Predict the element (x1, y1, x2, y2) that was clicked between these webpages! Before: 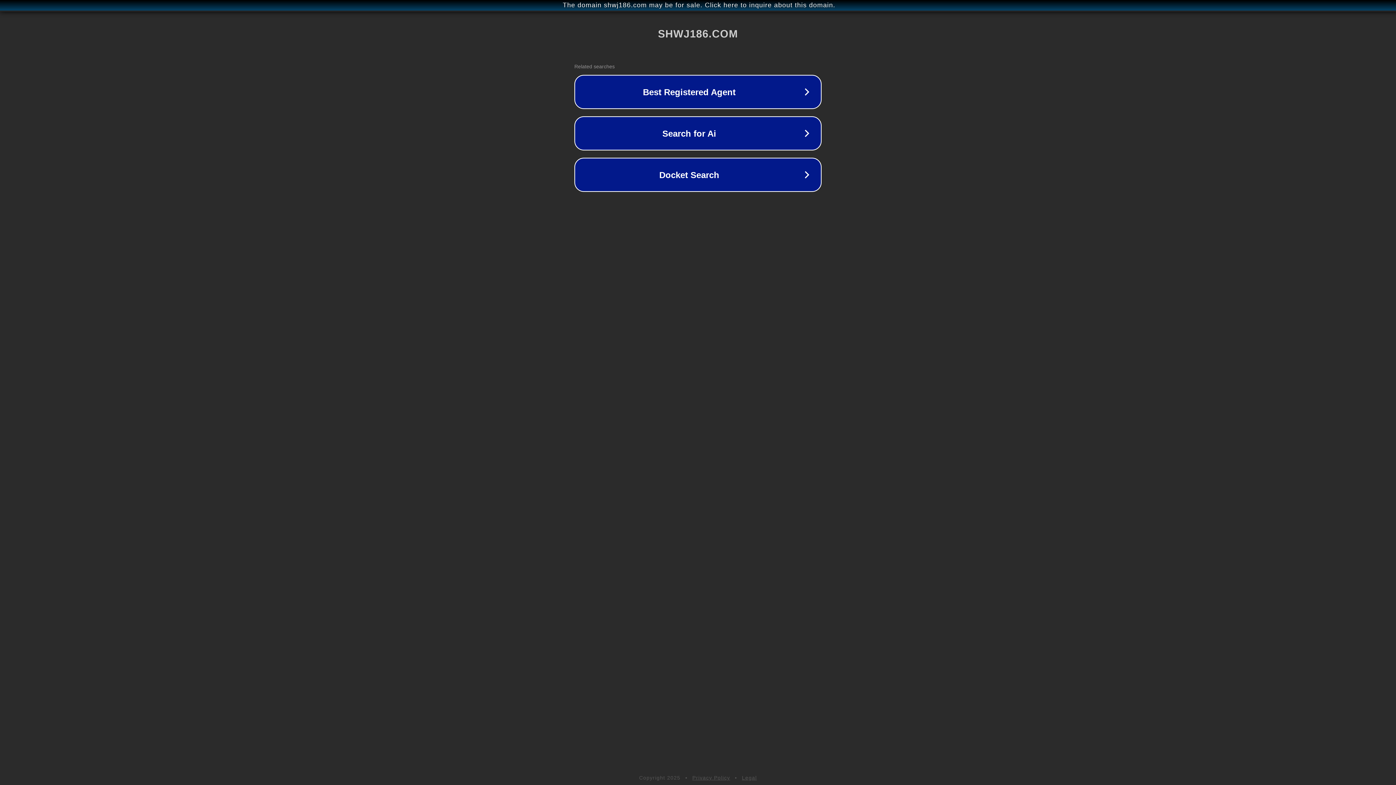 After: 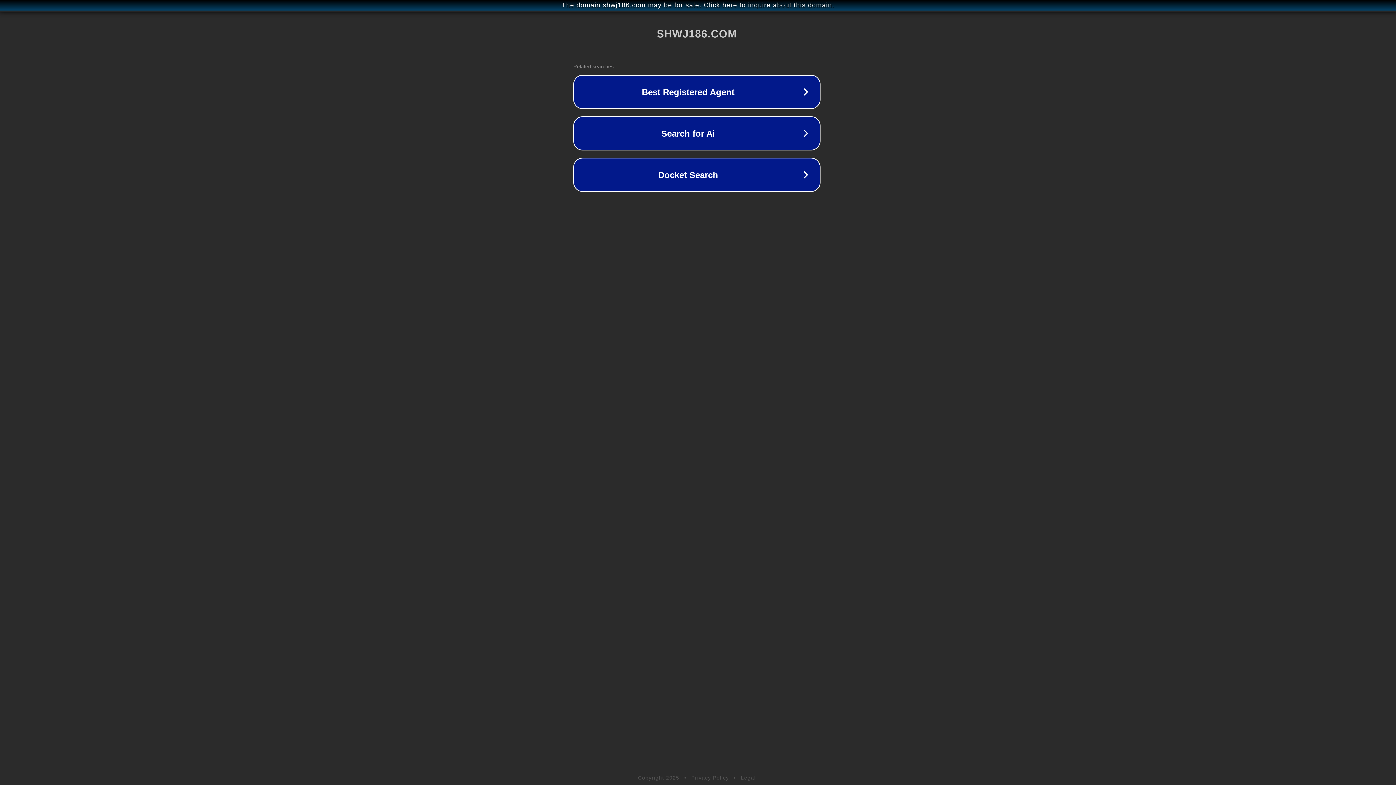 Action: bbox: (1, 1, 1397, 9) label: The domain shwj186.com may be for sale. Click here to inquire about this domain.